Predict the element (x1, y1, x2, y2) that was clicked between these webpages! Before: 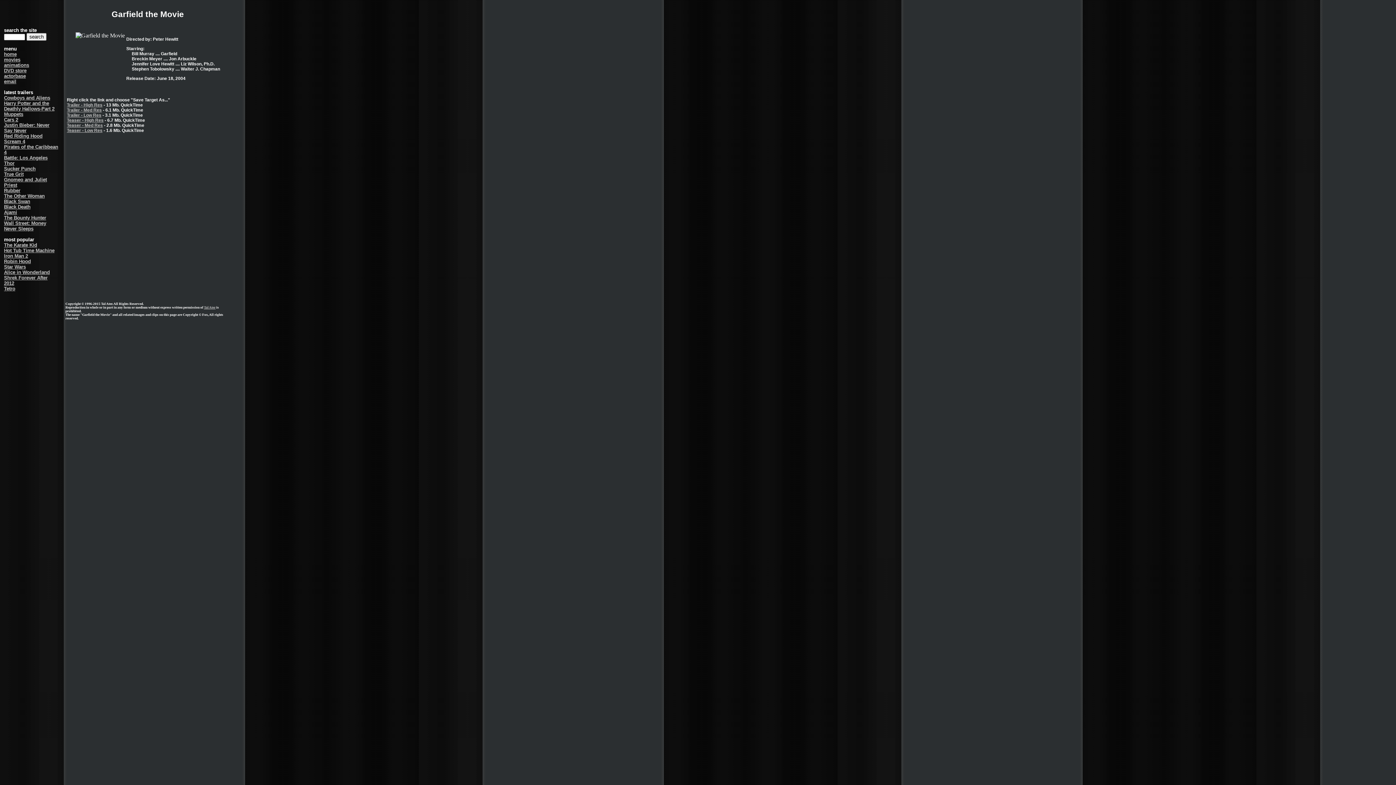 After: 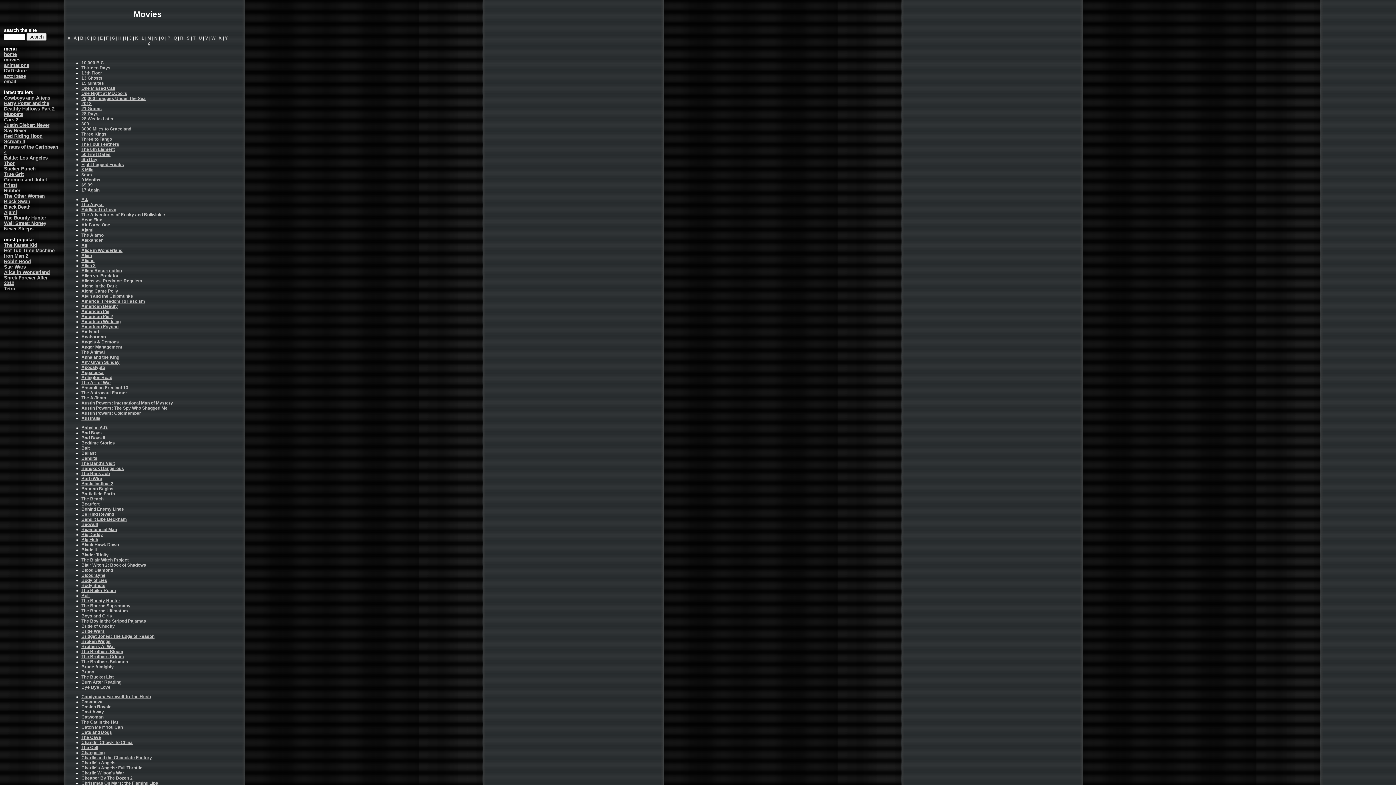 Action: label: movies bbox: (4, 57, 20, 62)